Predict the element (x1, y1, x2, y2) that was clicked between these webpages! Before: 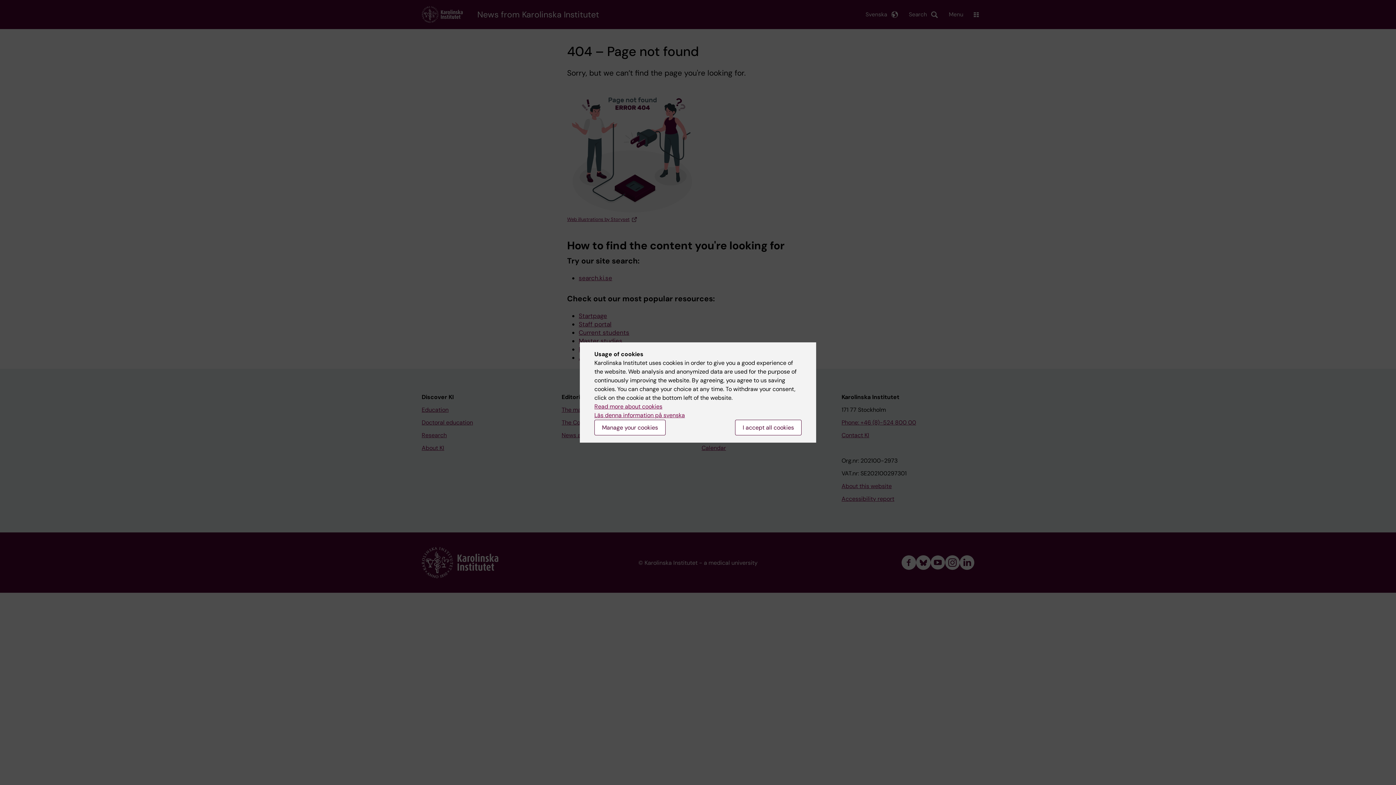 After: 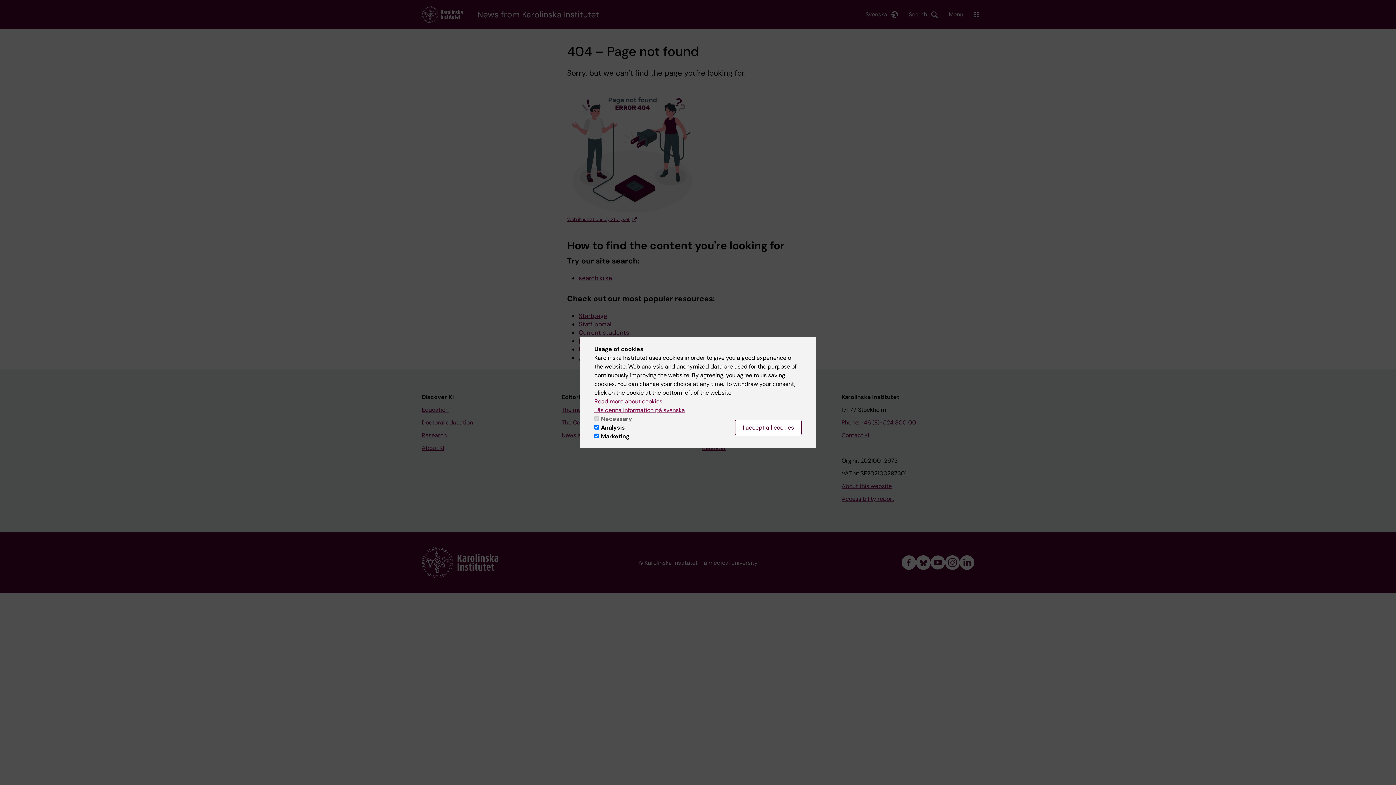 Action: bbox: (594, 420, 665, 435) label: Manage your cookies